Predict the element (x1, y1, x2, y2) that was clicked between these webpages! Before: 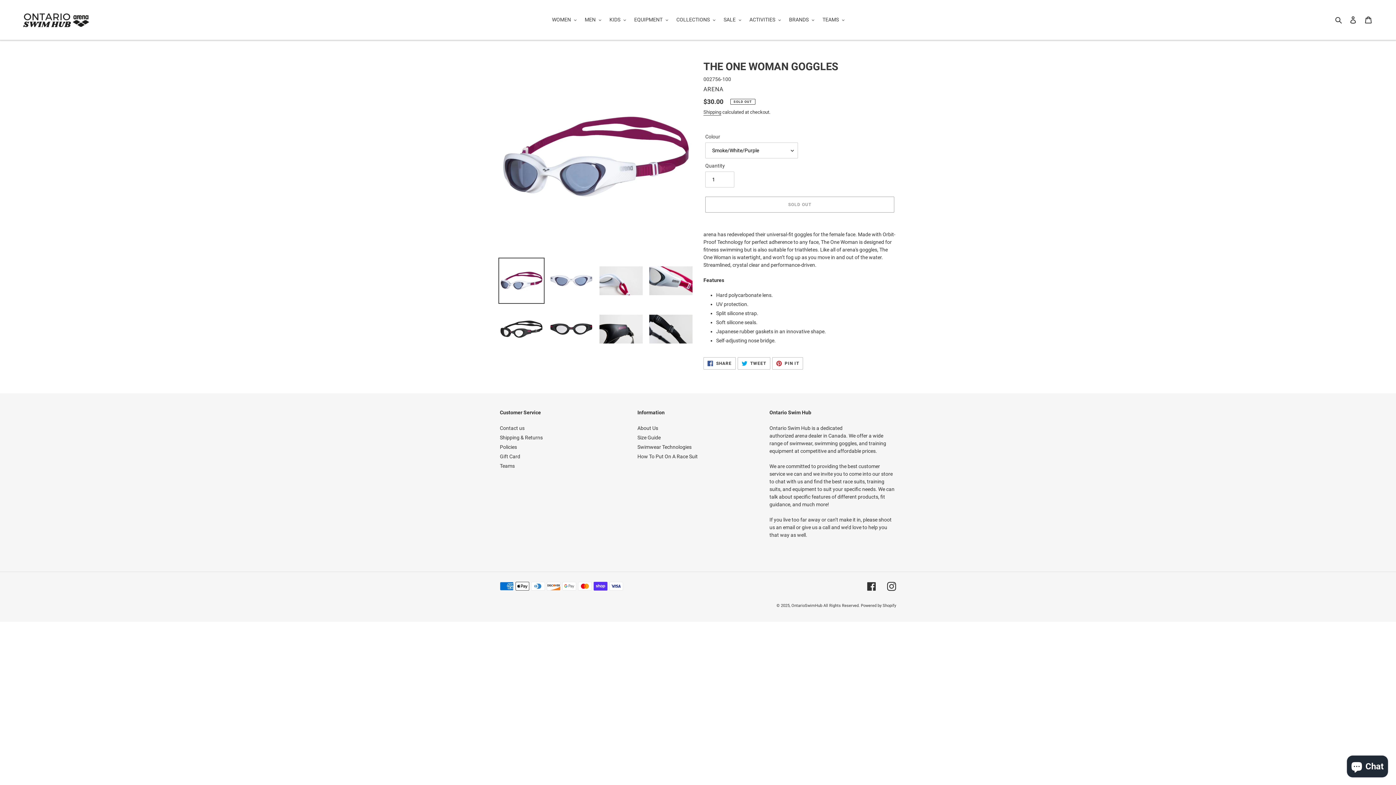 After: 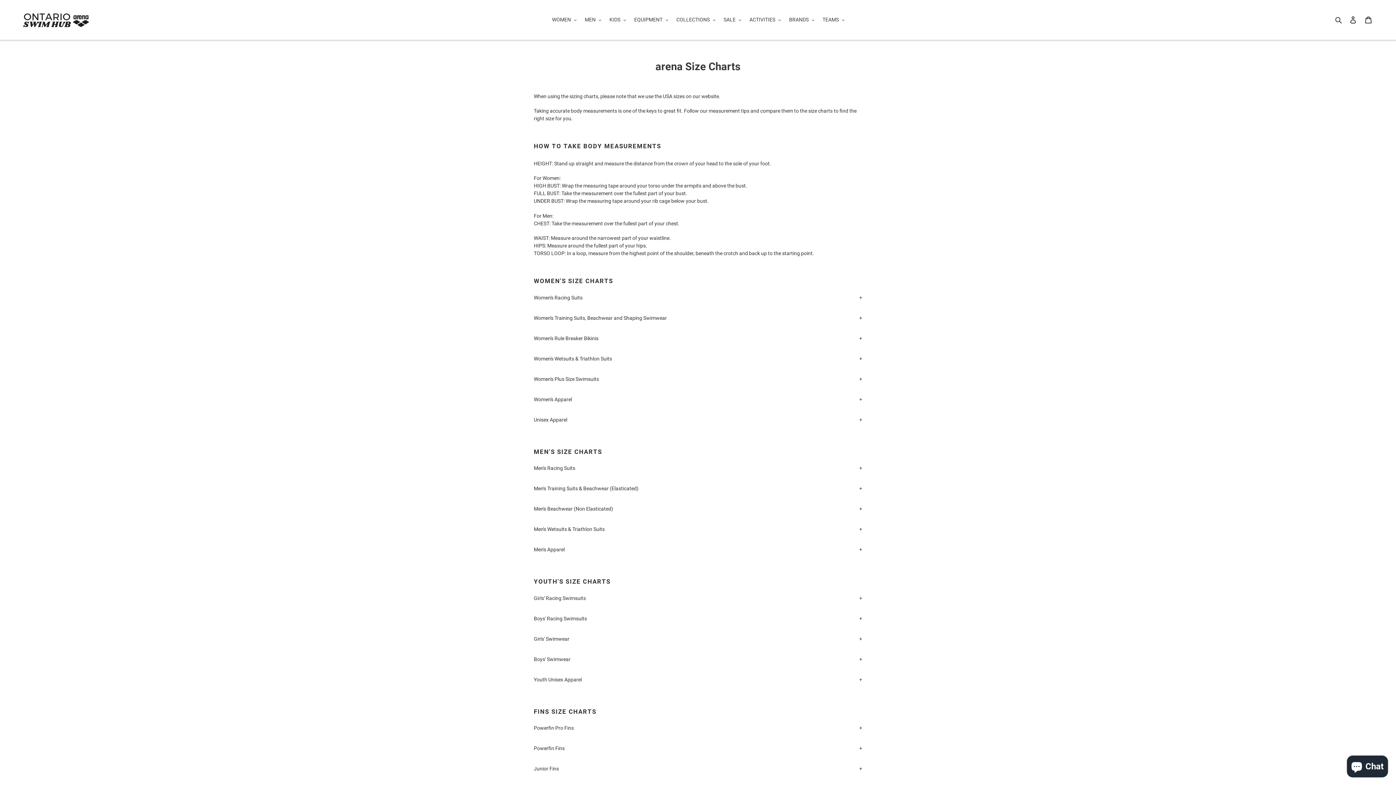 Action: label: Size Guide bbox: (637, 434, 660, 440)